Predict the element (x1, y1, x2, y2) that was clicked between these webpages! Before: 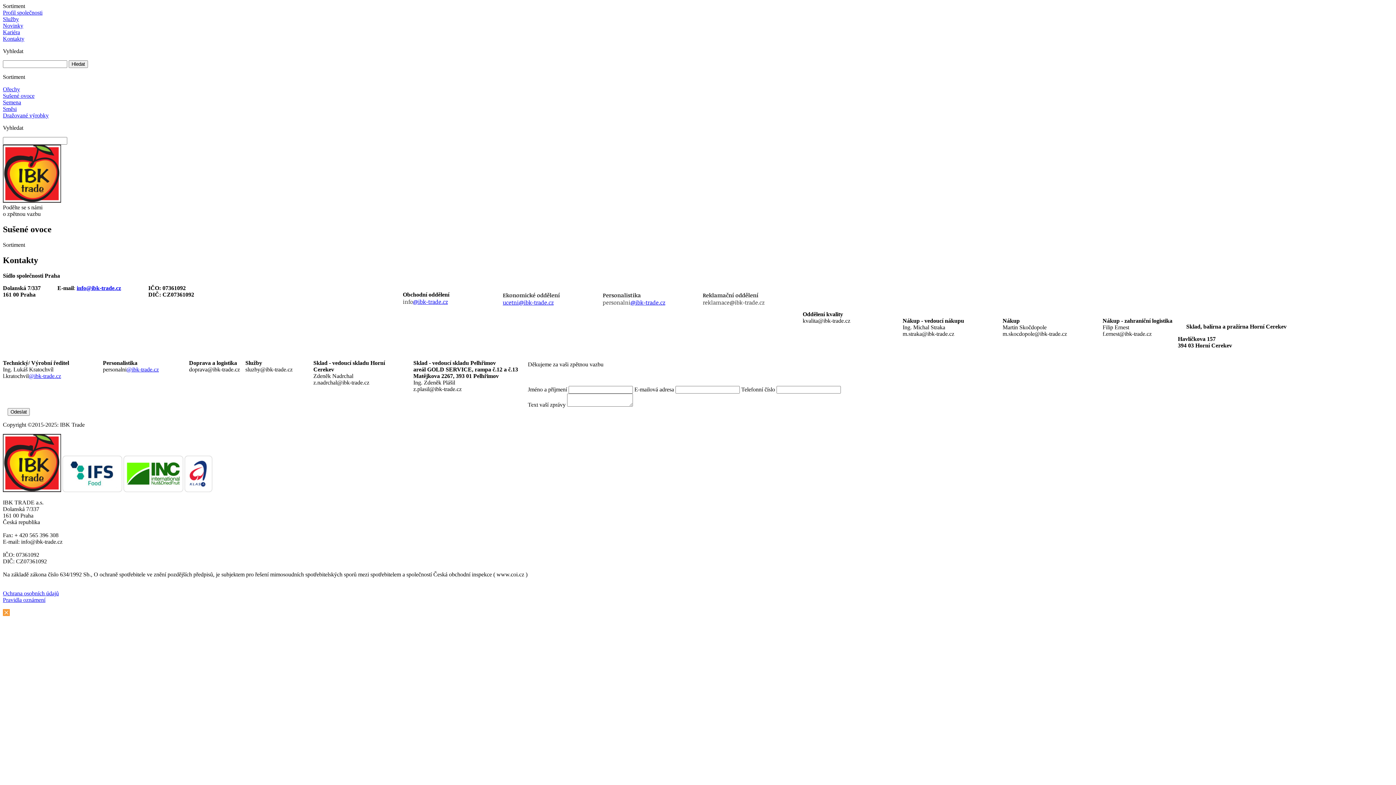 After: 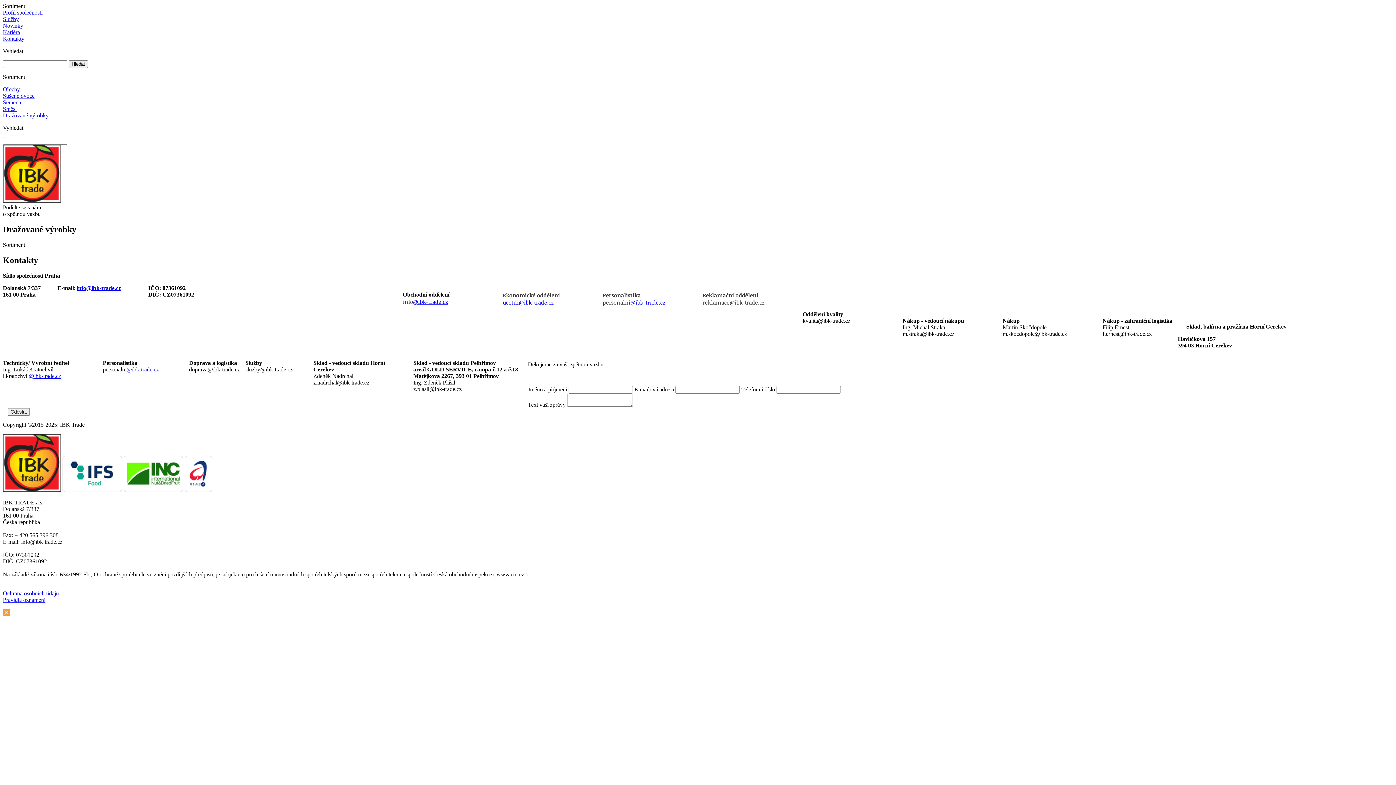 Action: label: Dražované výrobky bbox: (2, 112, 1393, 118)